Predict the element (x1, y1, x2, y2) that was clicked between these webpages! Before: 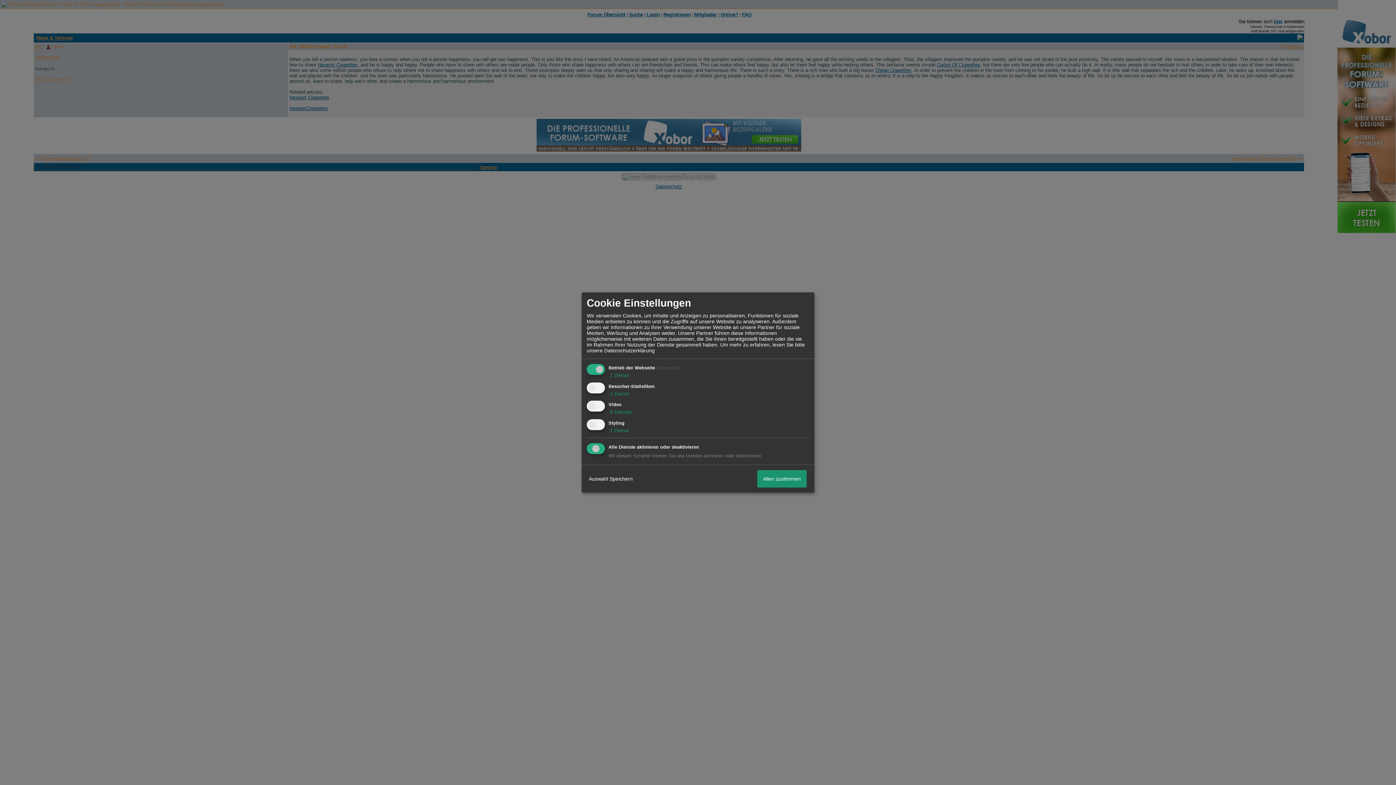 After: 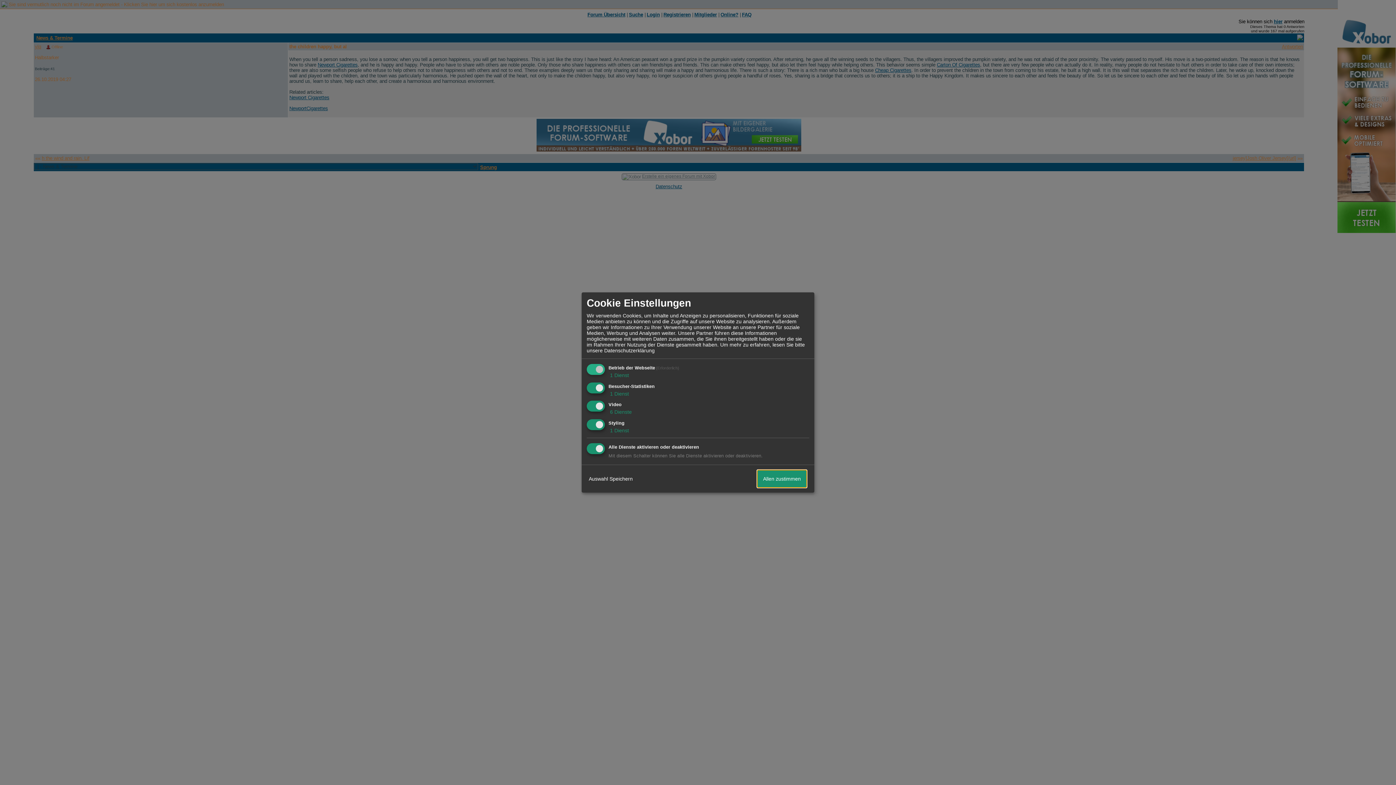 Action: label: Allen zustimmen bbox: (757, 470, 806, 487)